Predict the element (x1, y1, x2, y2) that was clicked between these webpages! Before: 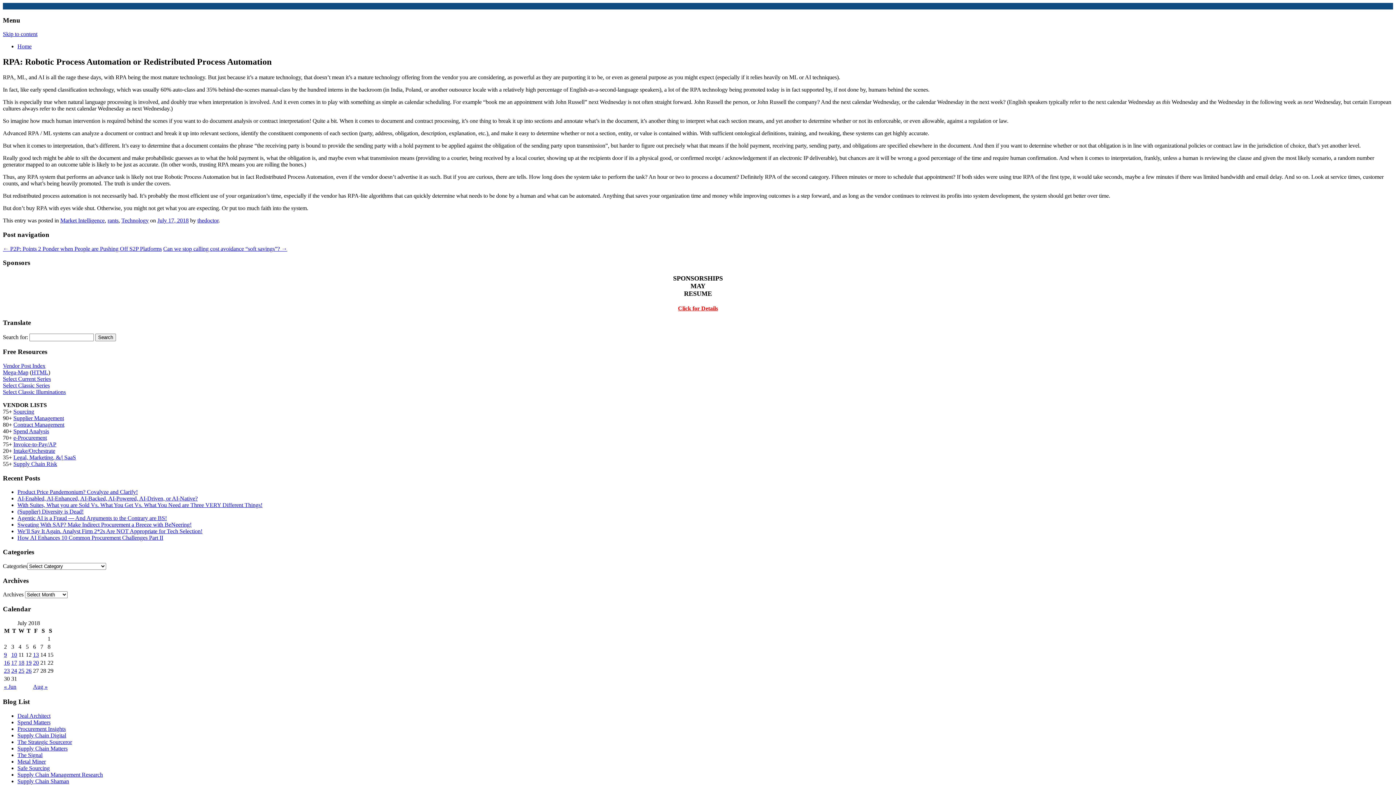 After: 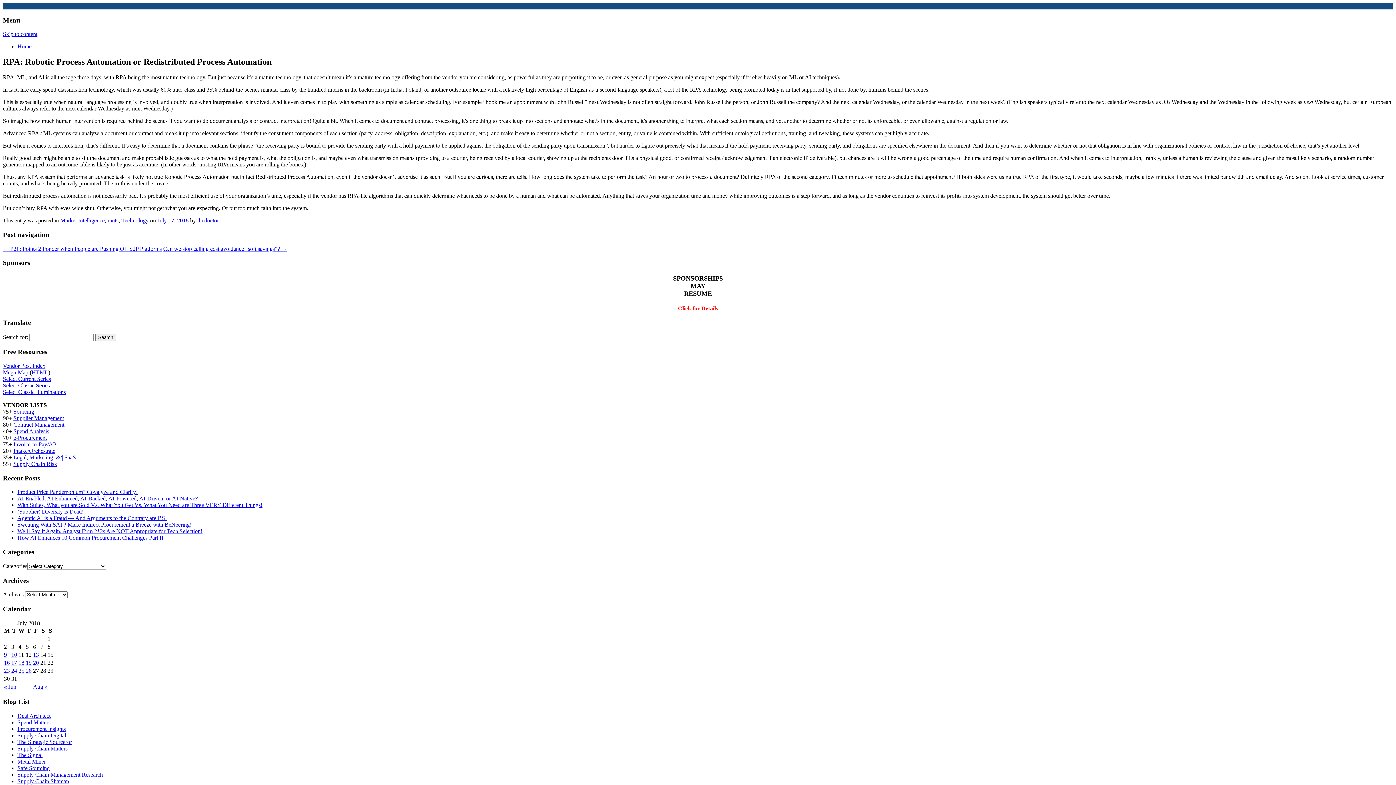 Action: bbox: (31, 369, 48, 375) label: HTML